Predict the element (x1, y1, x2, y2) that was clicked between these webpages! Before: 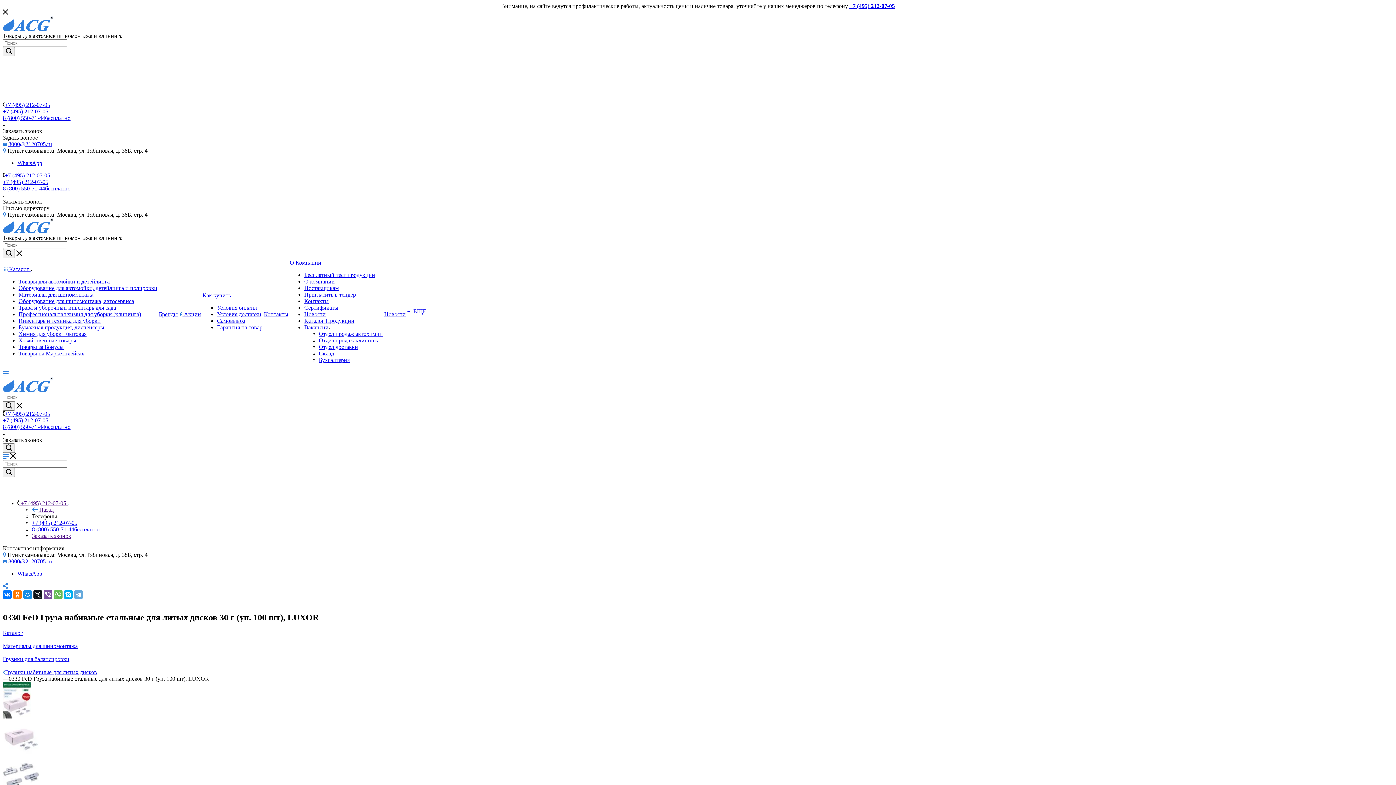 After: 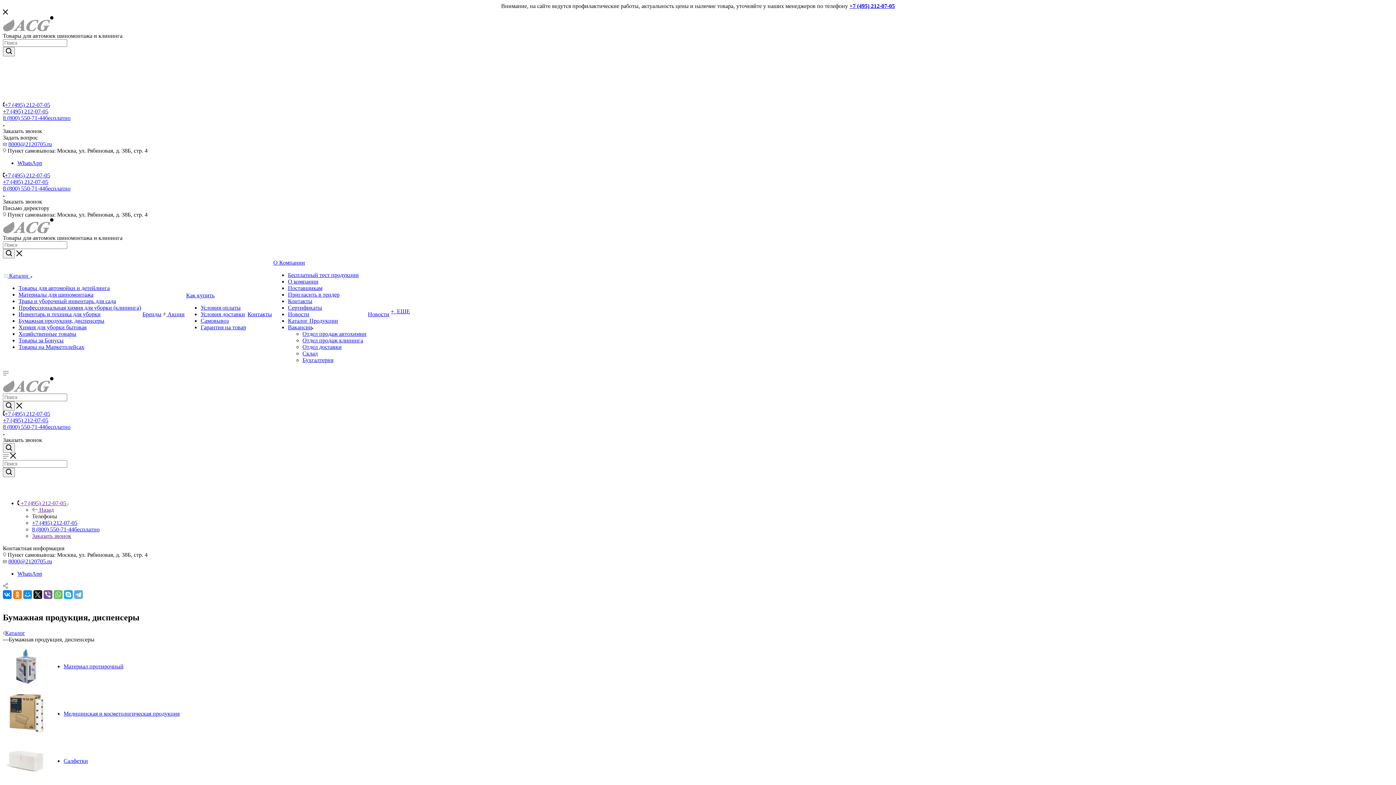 Action: bbox: (18, 324, 104, 330) label: Бумажная продукция, диспенсеры